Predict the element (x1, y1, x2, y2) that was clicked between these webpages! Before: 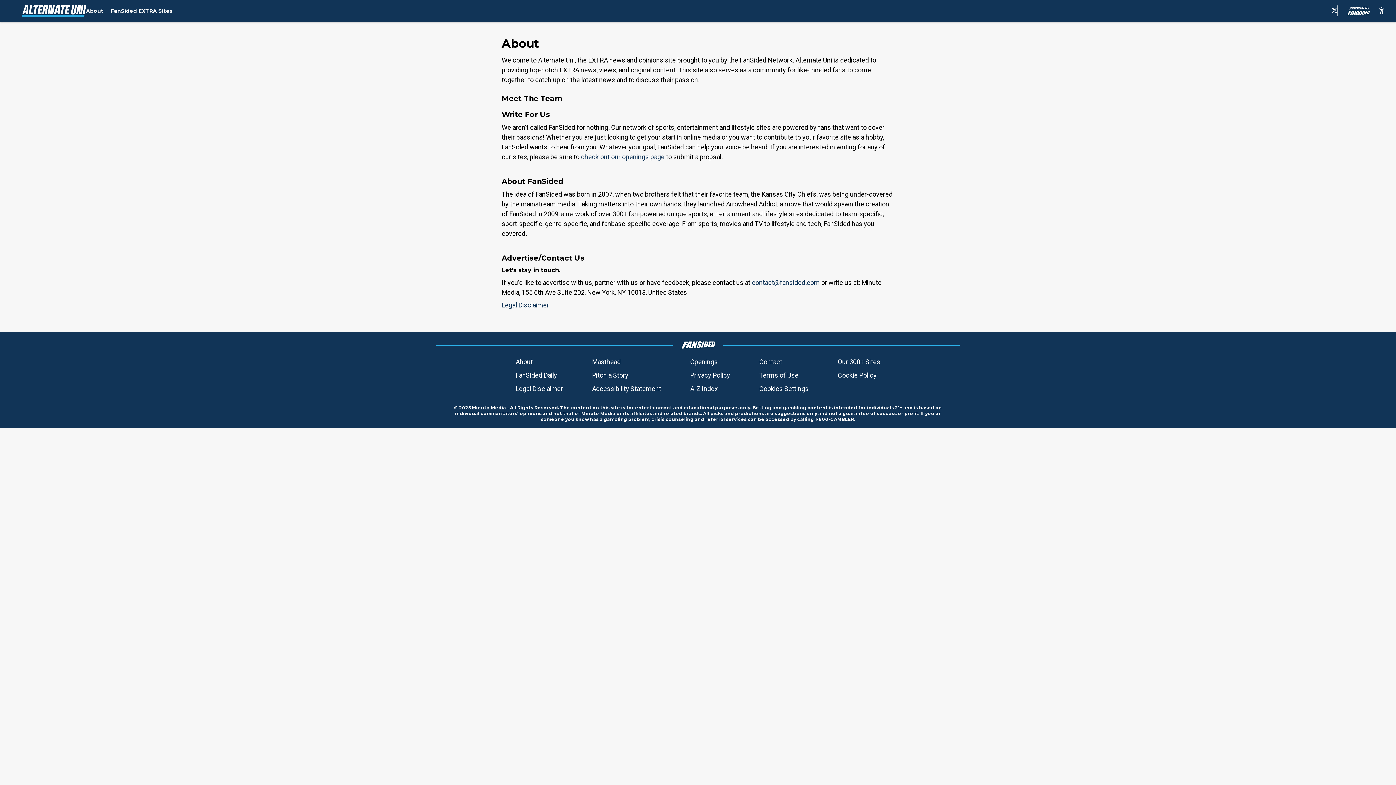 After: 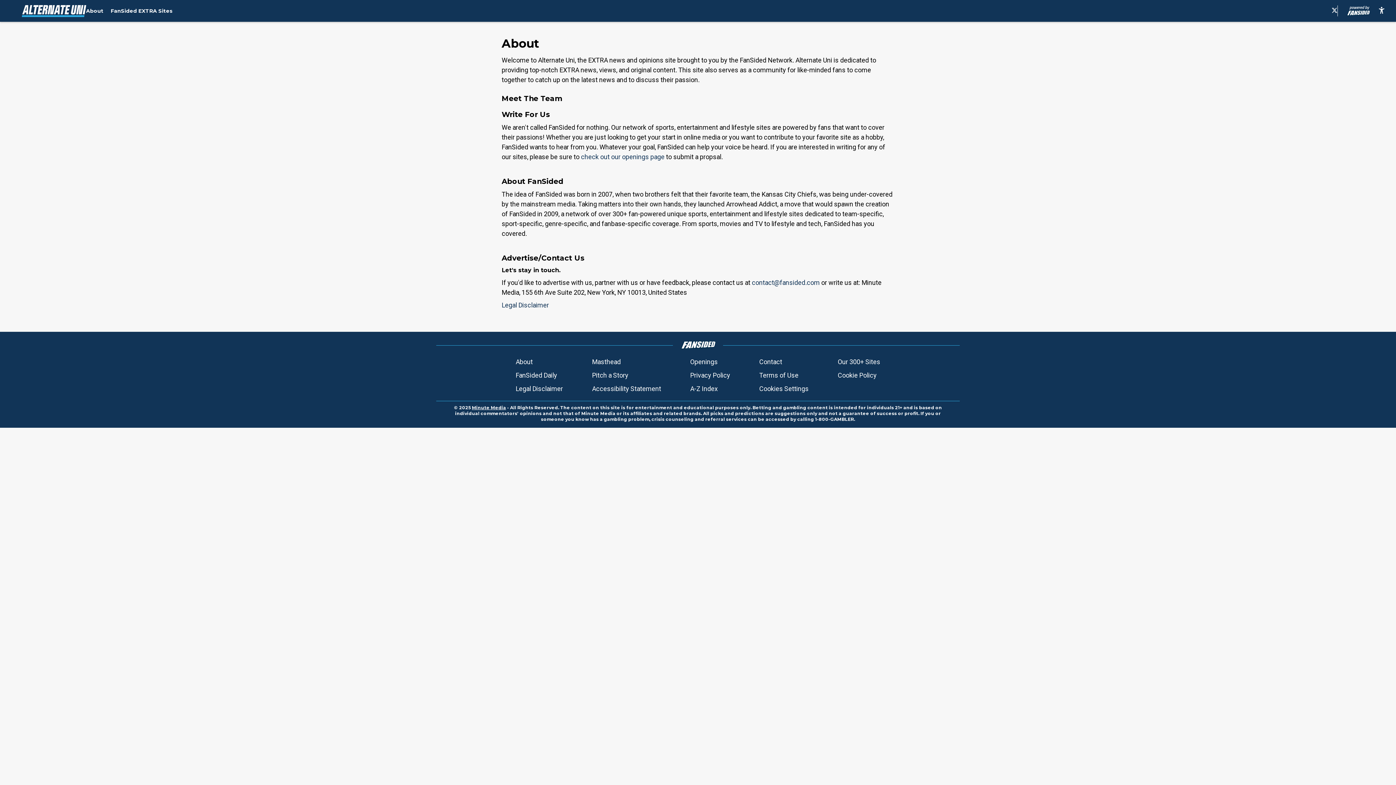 Action: bbox: (1332, 7, 1337, 14)